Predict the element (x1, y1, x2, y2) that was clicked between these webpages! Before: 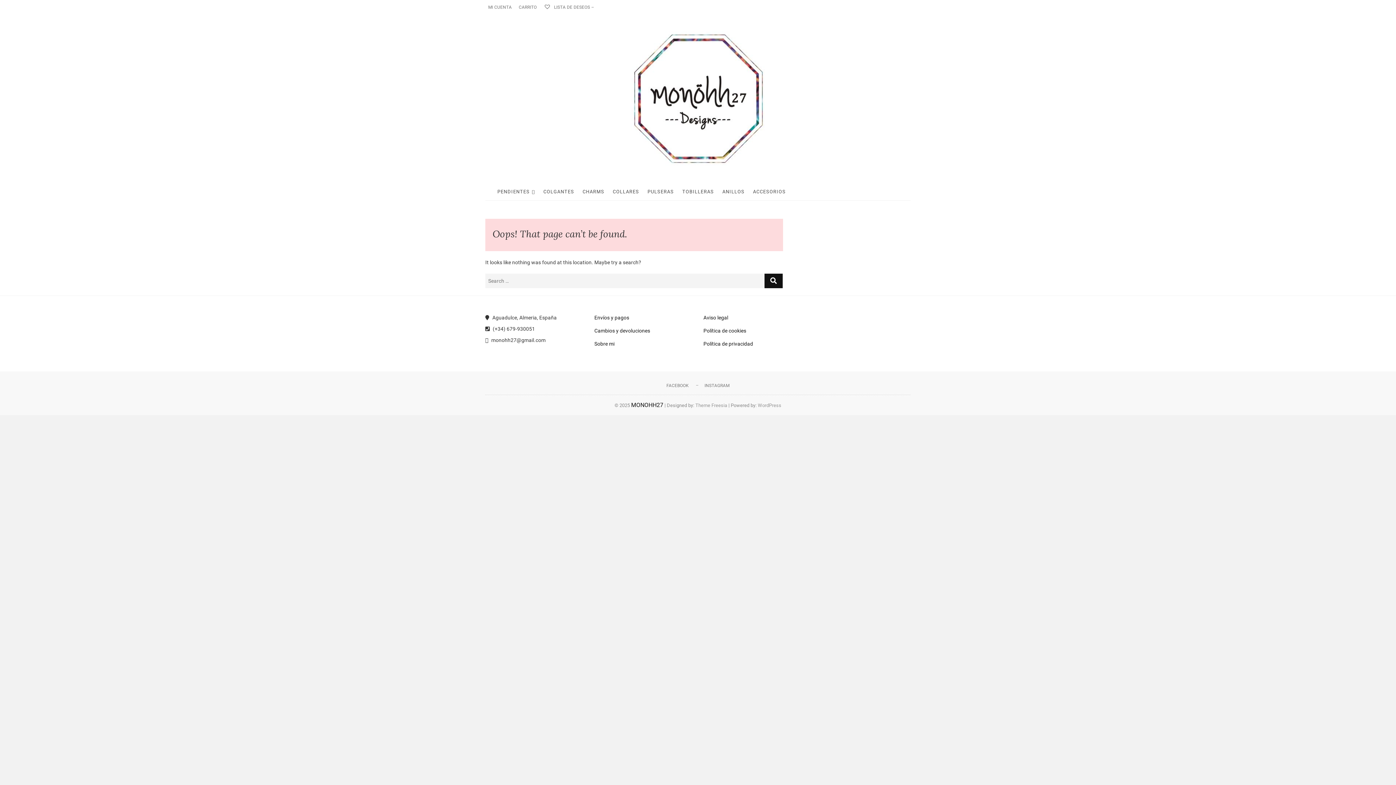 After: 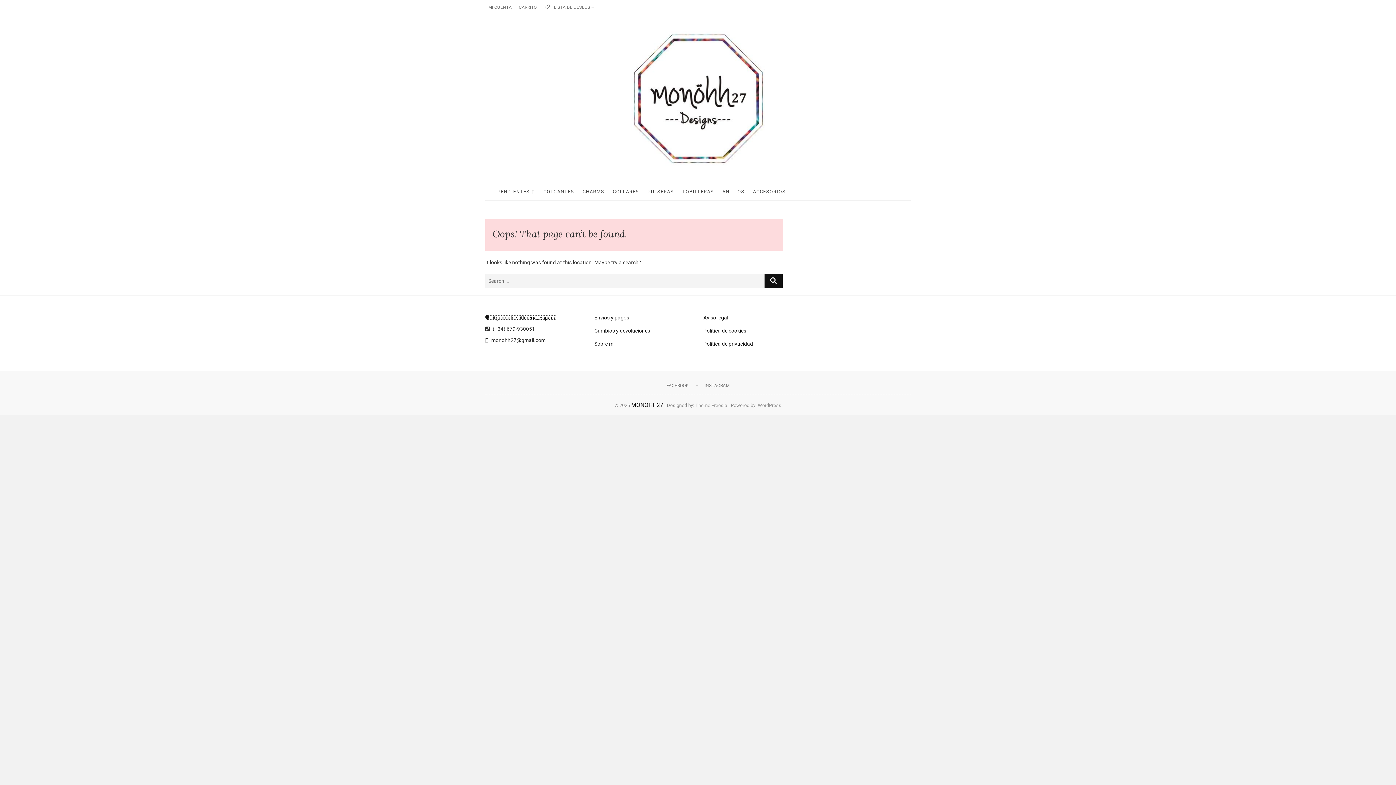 Action: label:  Aguadulce, Almeria, España bbox: (485, 314, 556, 320)